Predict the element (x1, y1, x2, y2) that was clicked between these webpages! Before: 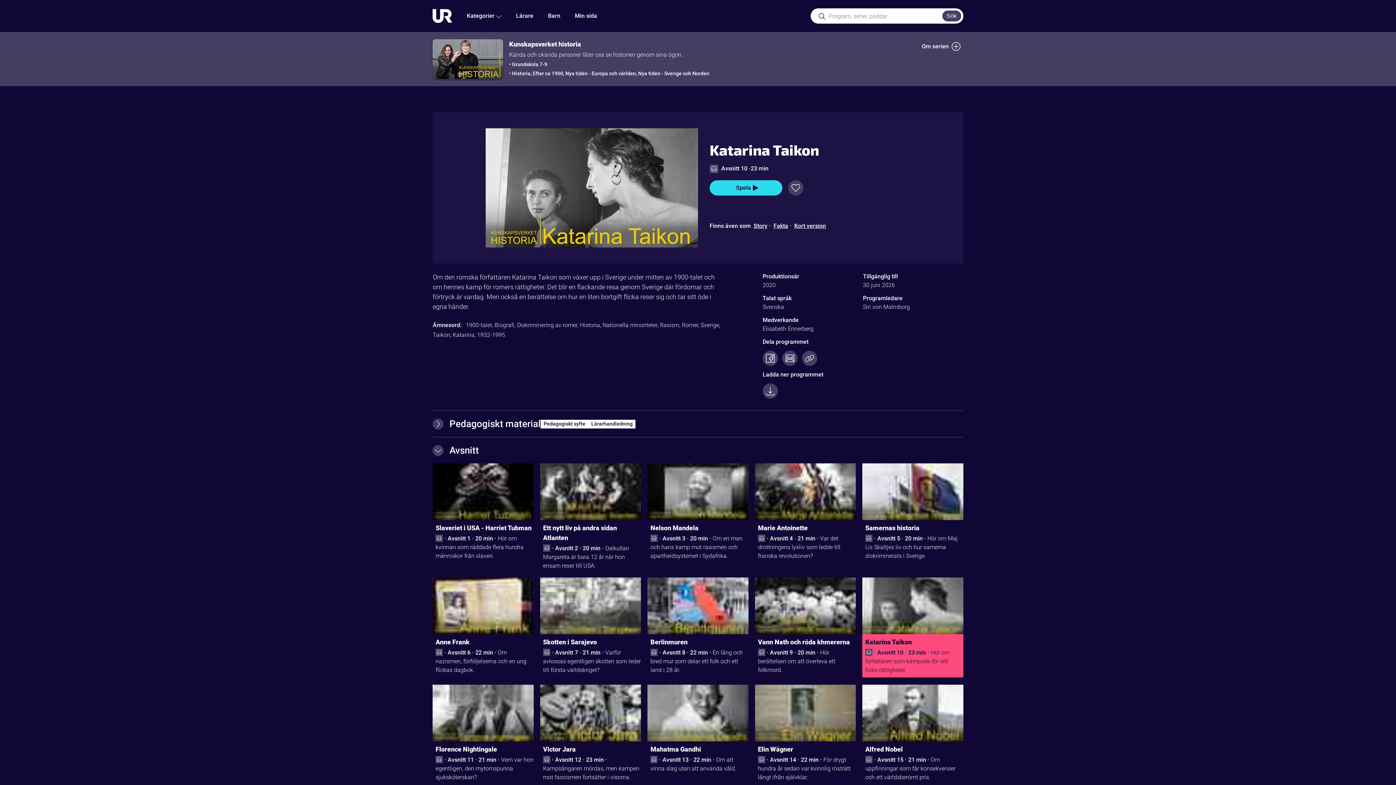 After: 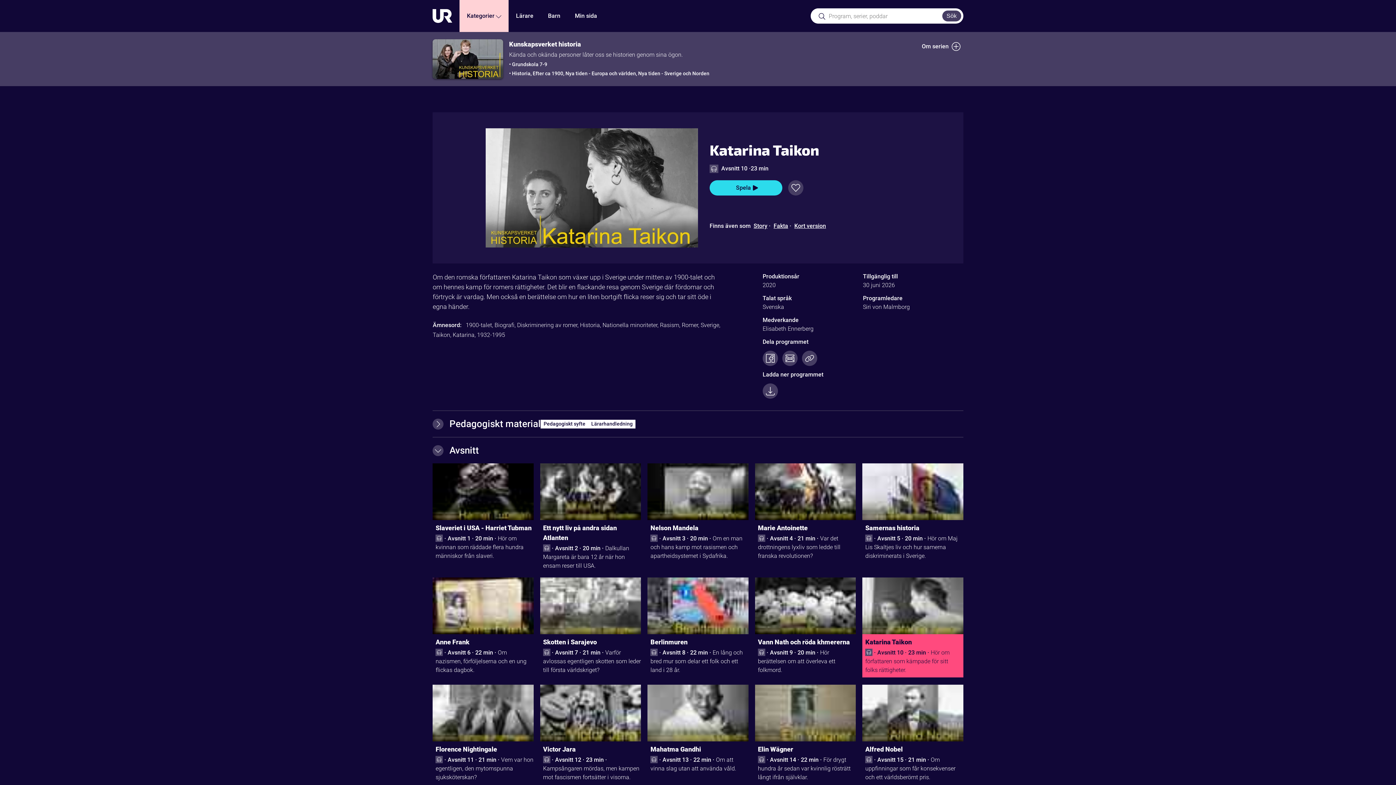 Action: bbox: (459, 0, 508, 32) label: Kategorier